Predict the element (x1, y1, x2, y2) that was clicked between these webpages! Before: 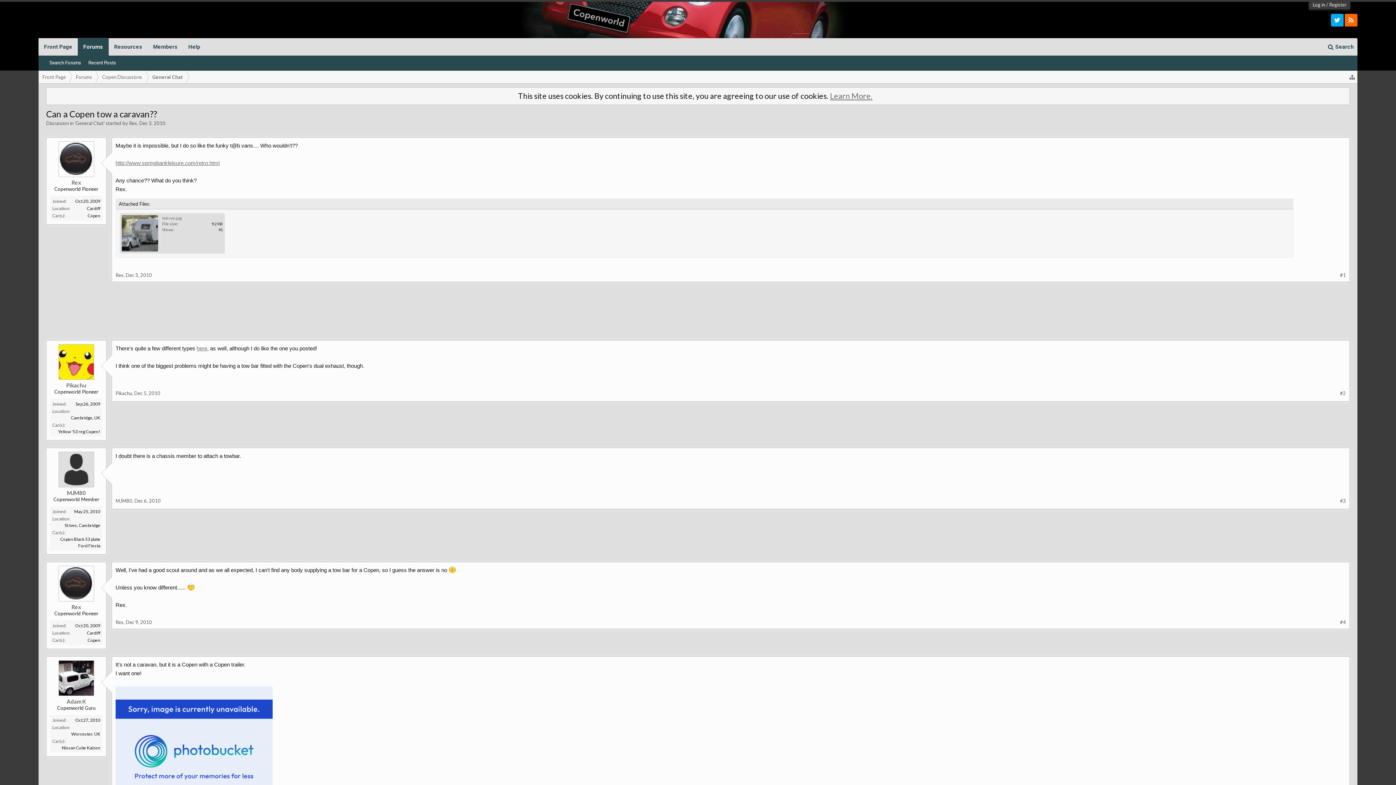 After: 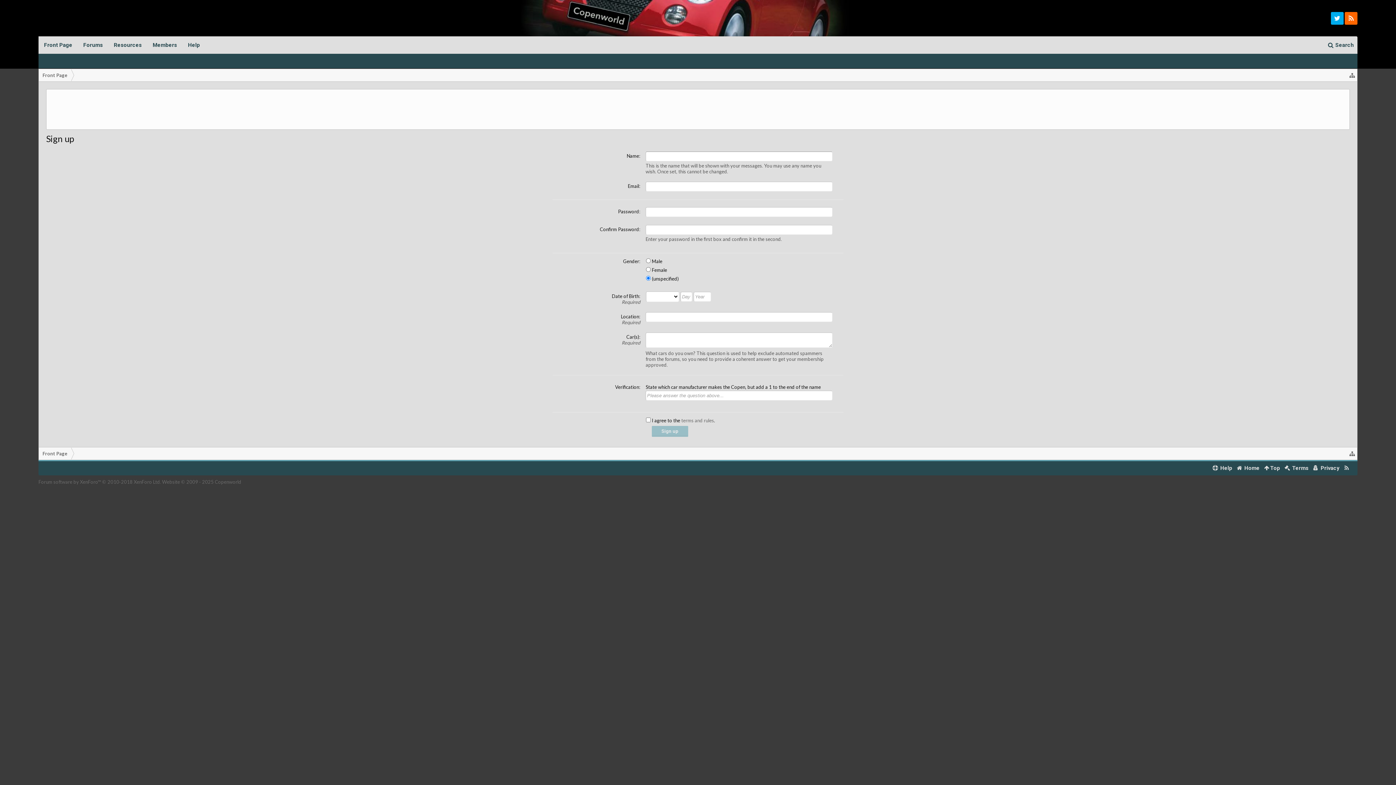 Action: label: Register bbox: (1329, 1, 1346, 7)